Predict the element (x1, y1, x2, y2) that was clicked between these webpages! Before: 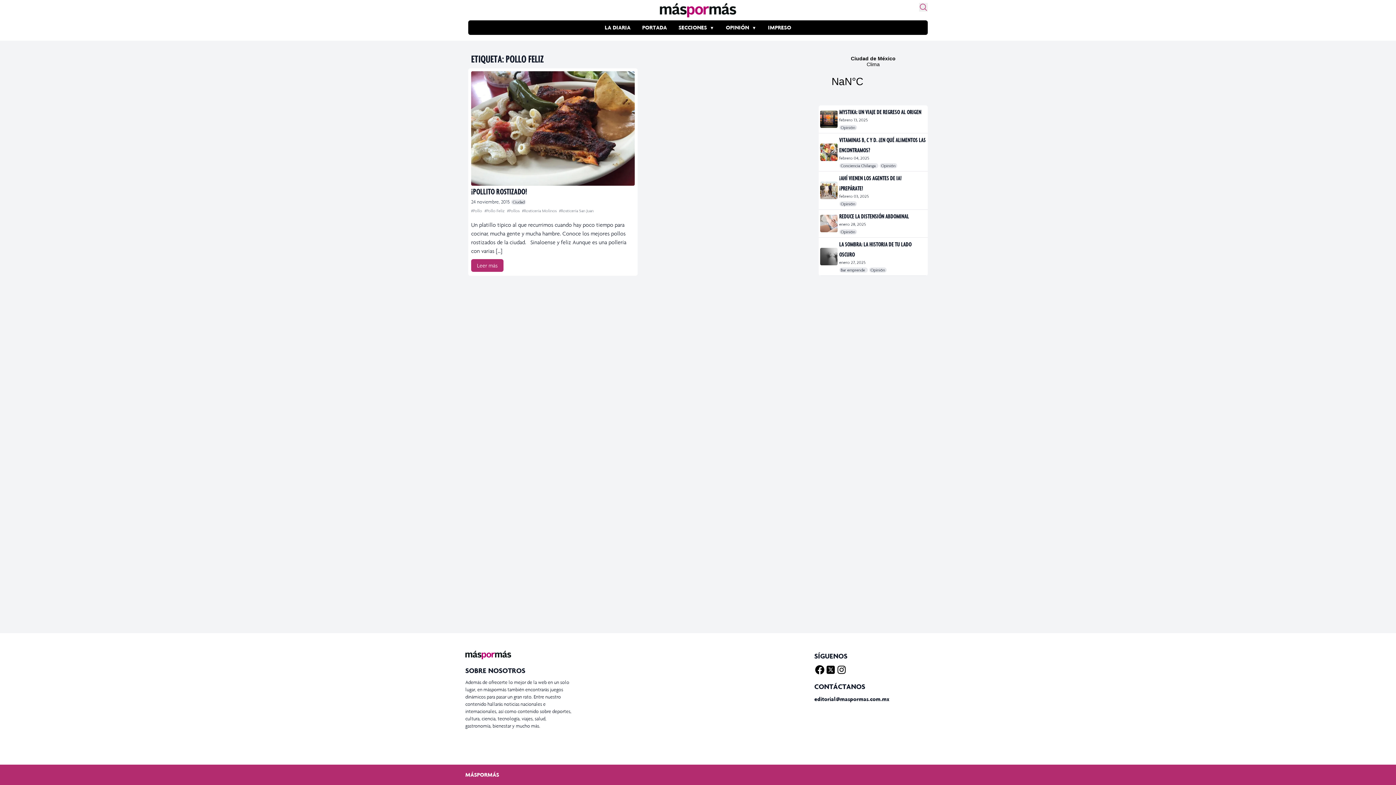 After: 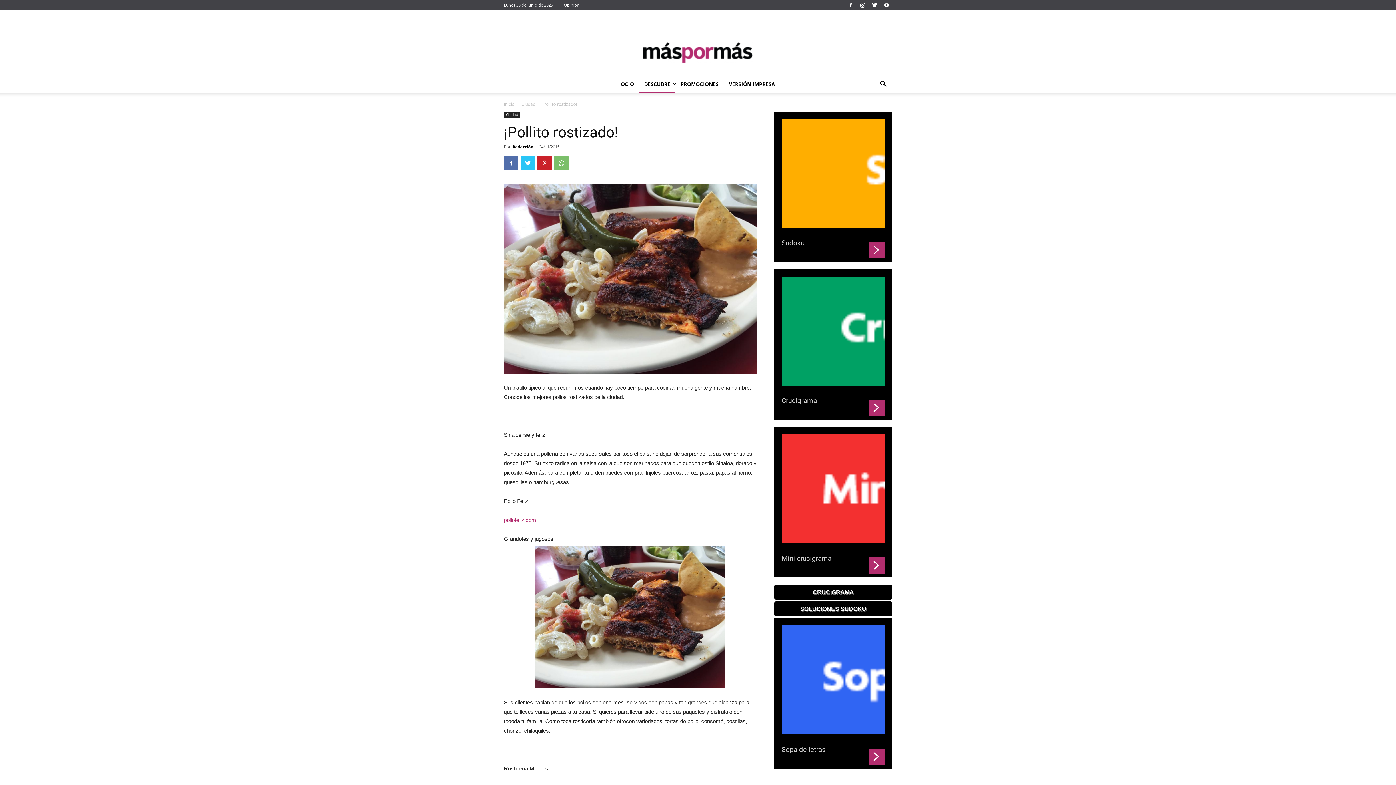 Action: bbox: (471, 71, 634, 185)